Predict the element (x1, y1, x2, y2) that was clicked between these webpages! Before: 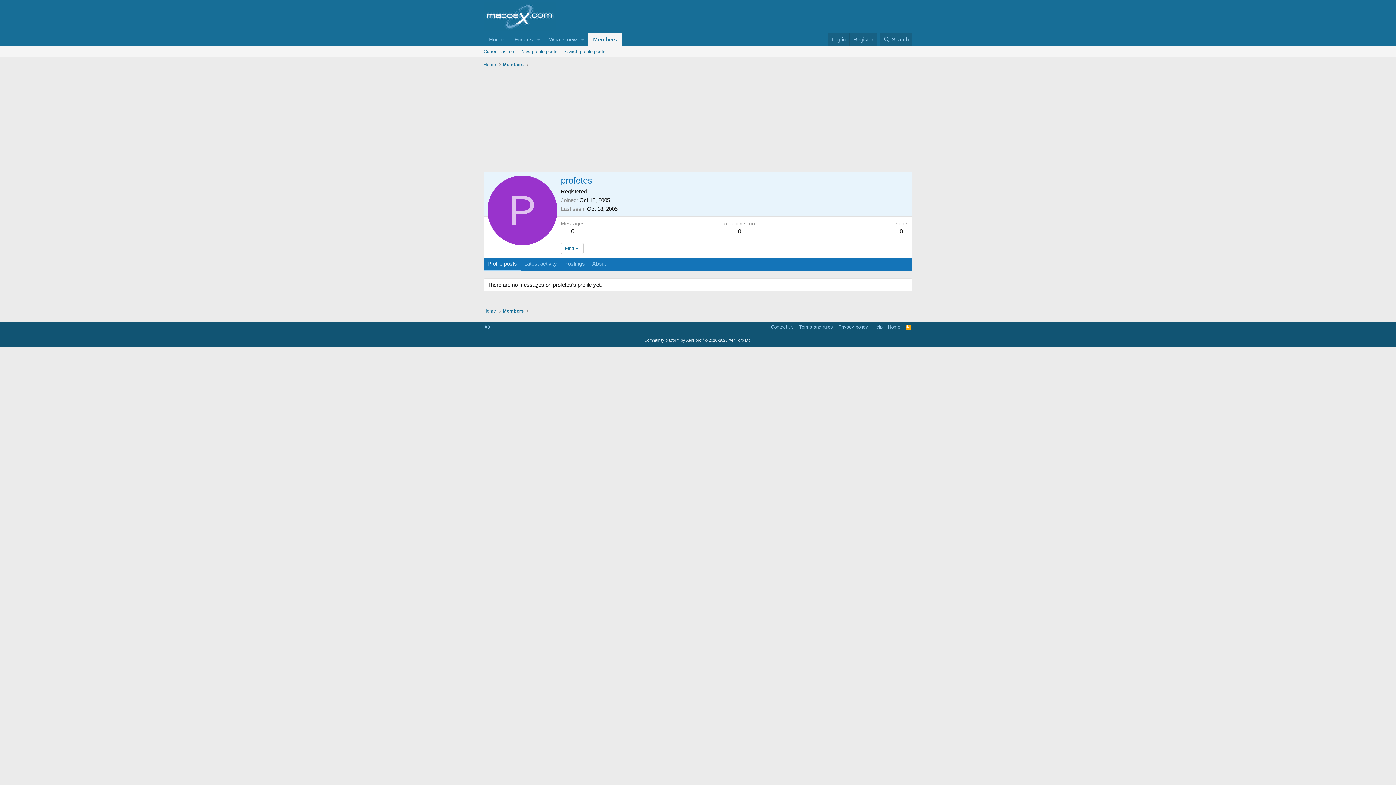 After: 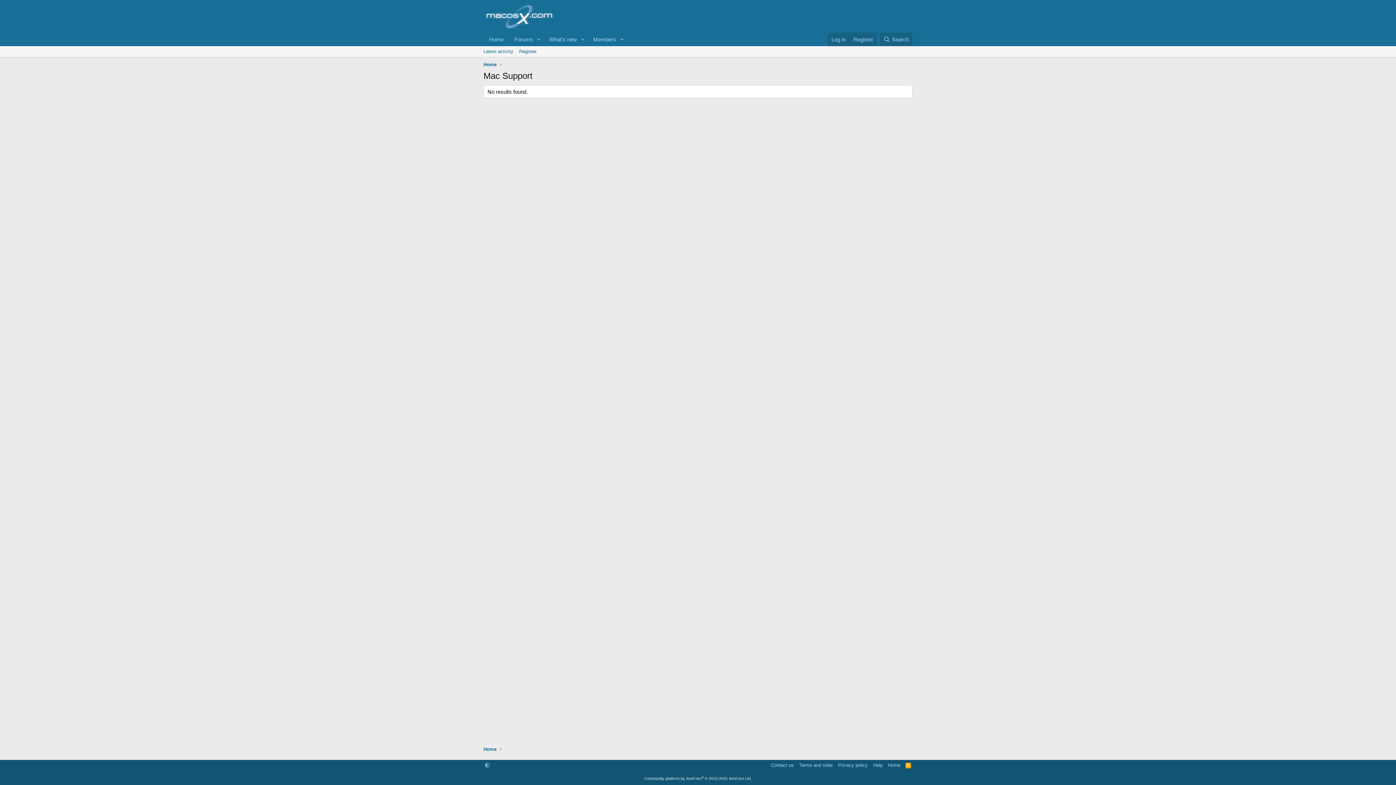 Action: bbox: (571, 227, 574, 234) label: 0